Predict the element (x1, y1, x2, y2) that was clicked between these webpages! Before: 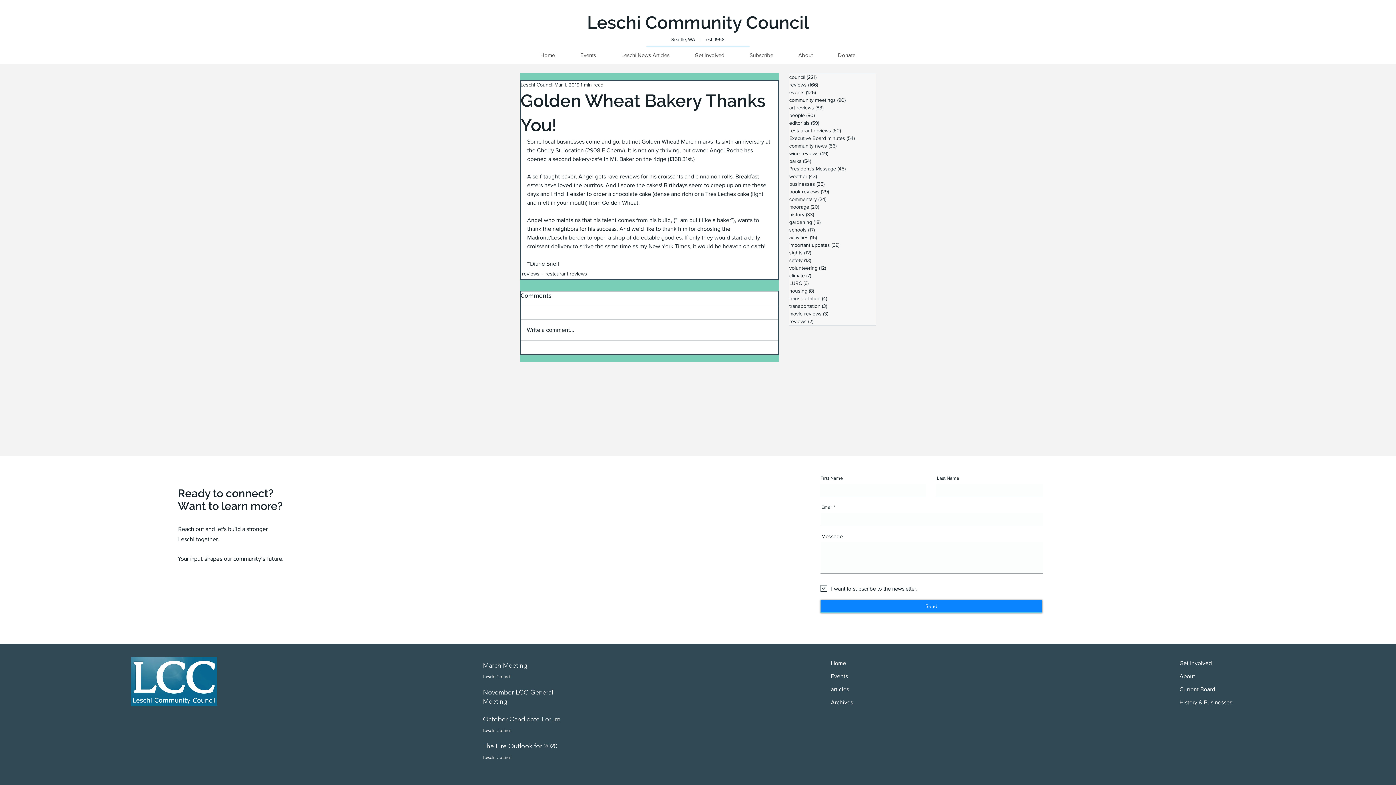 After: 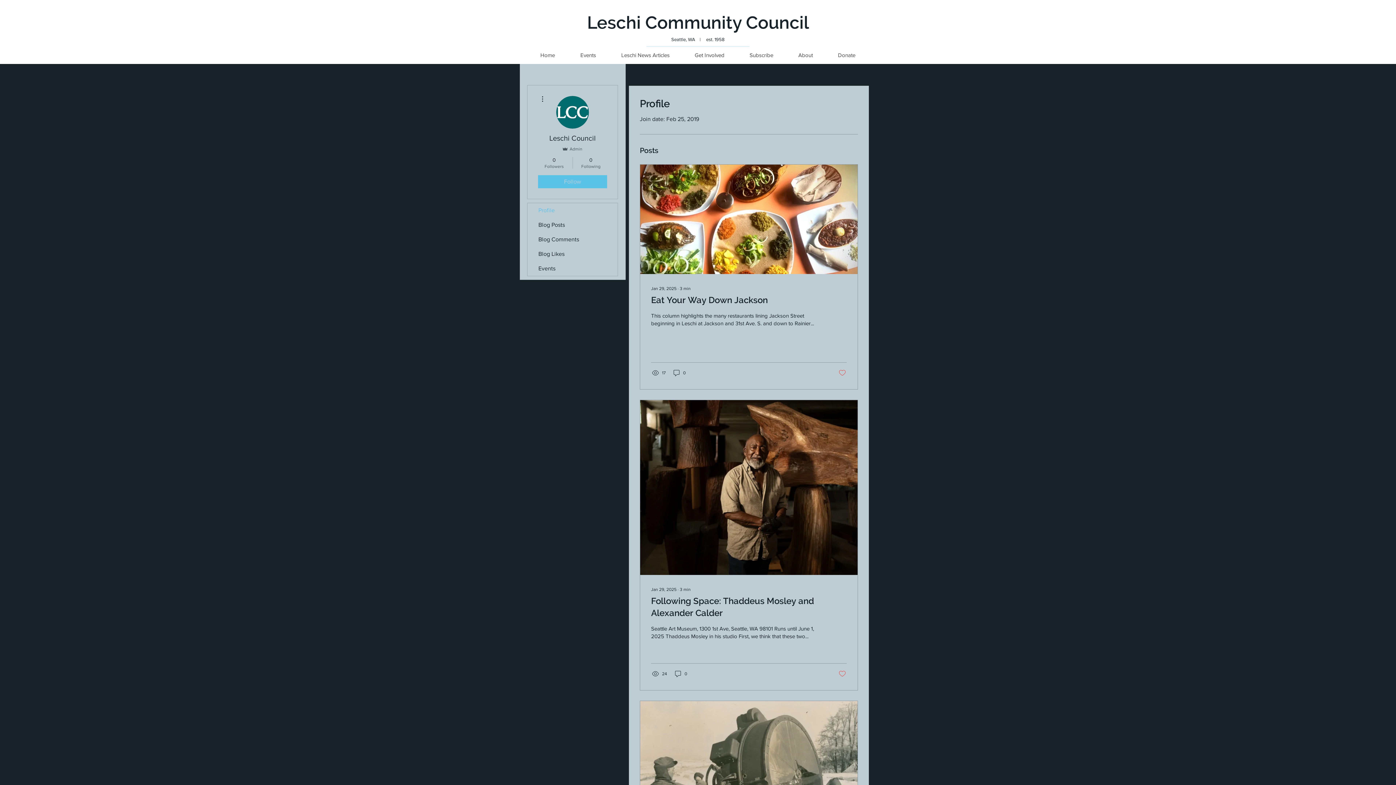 Action: label: Leschi Council bbox: (483, 754, 511, 761)